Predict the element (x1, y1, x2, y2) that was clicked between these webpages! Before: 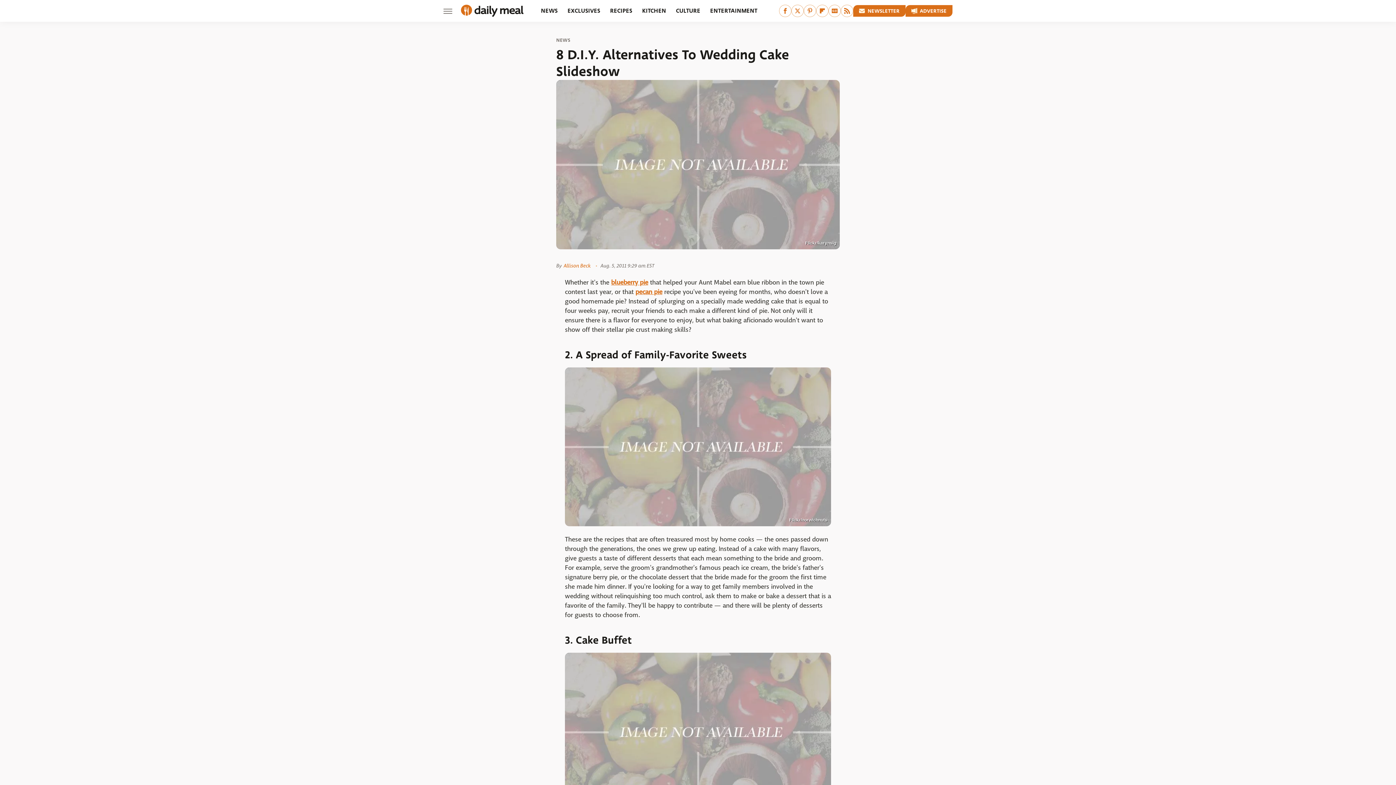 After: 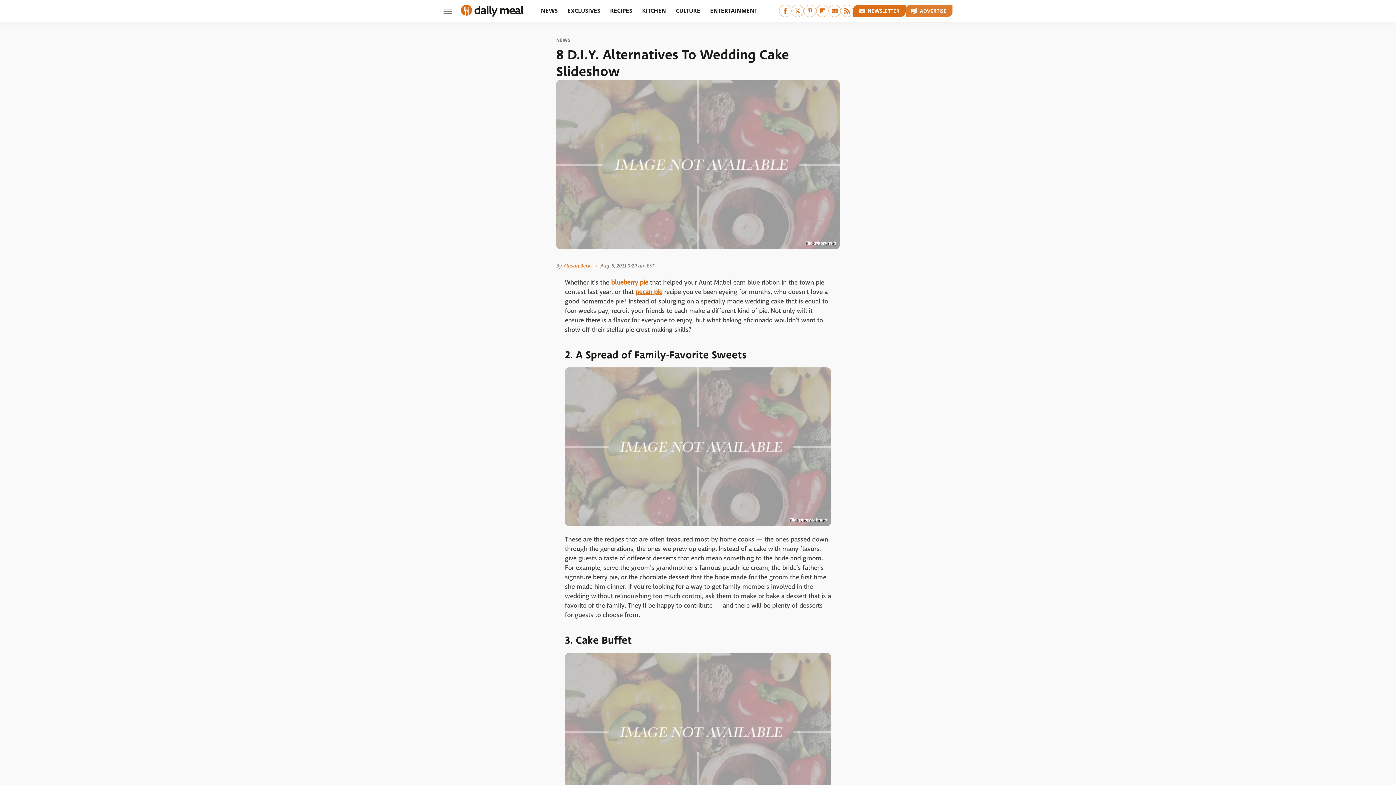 Action: label: Advertise bbox: (905, 5, 952, 16)